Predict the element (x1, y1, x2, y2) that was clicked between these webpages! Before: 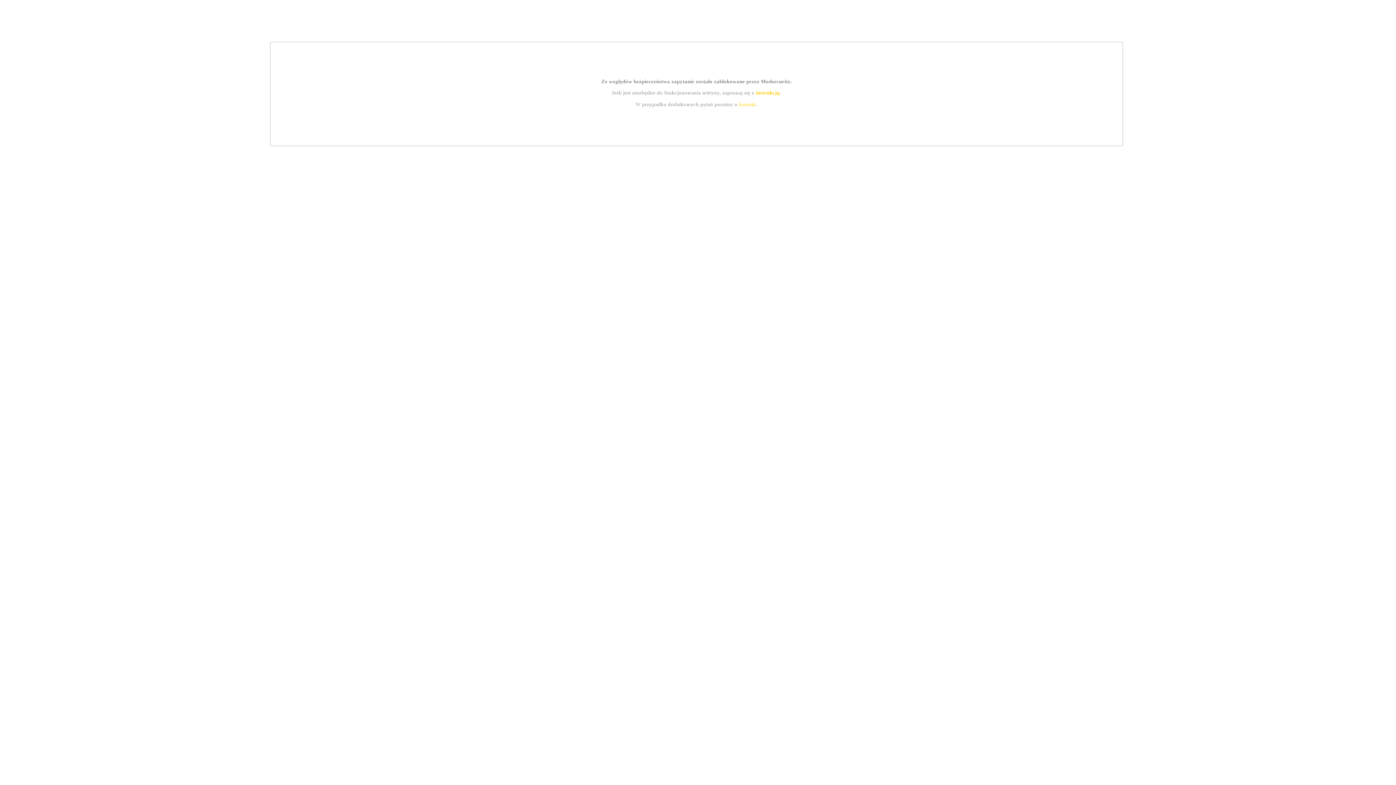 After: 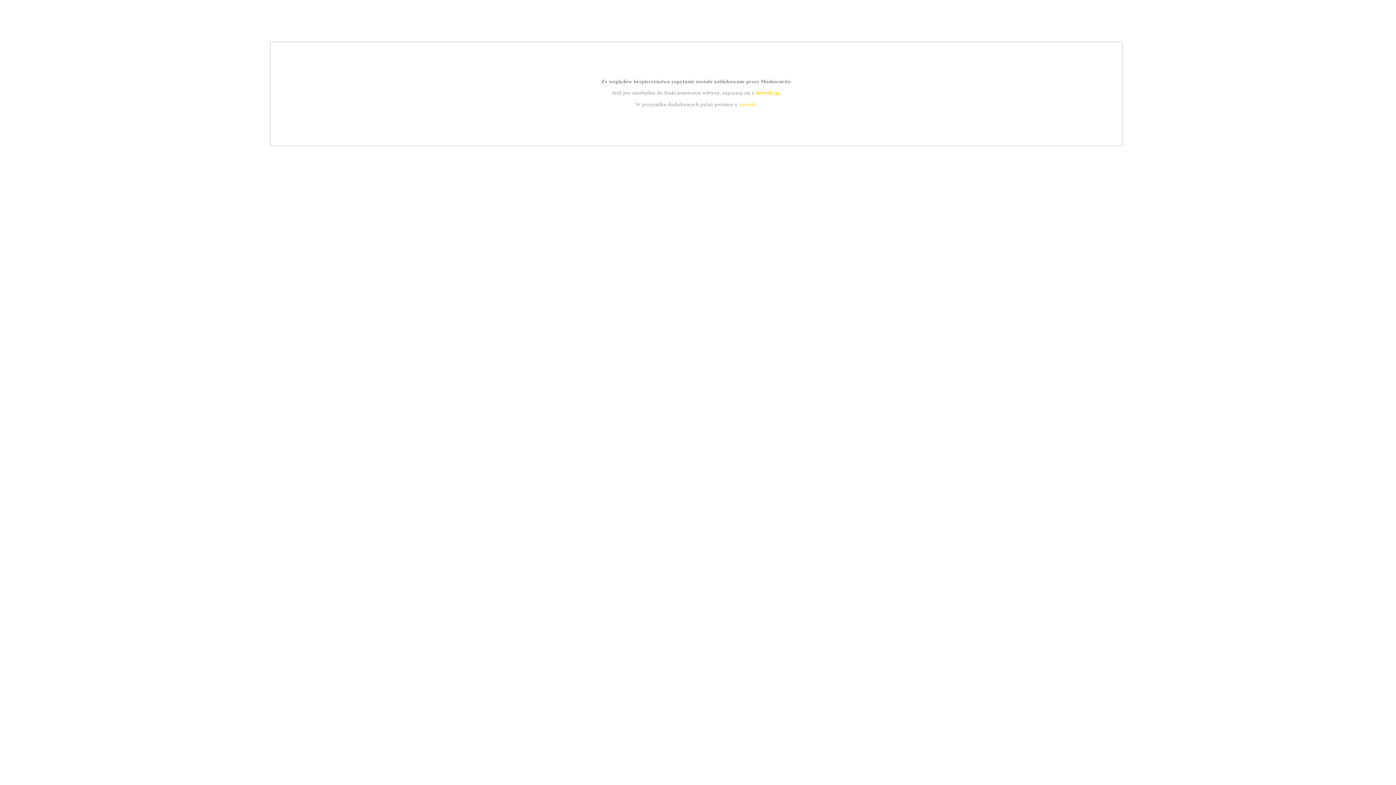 Action: bbox: (739, 101, 756, 107) label: kontakt